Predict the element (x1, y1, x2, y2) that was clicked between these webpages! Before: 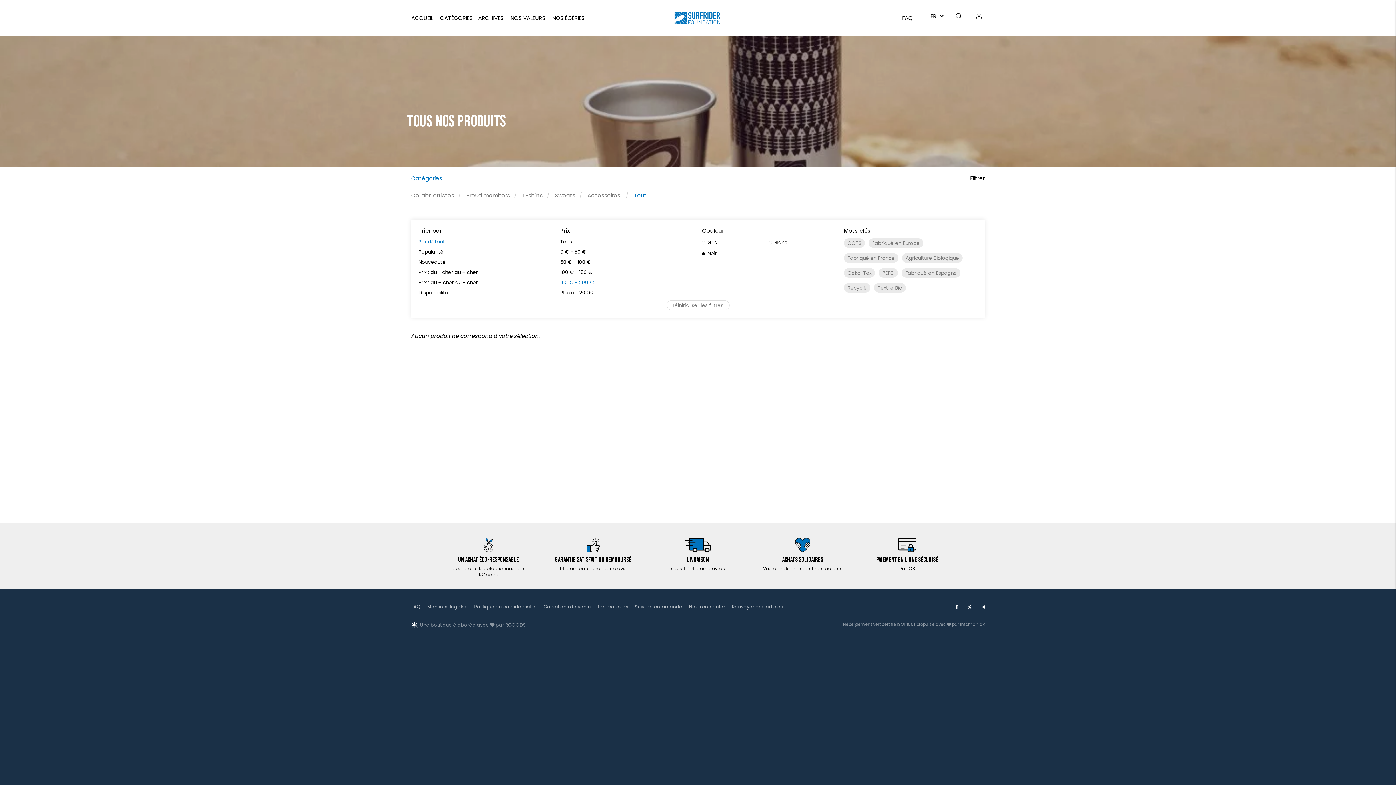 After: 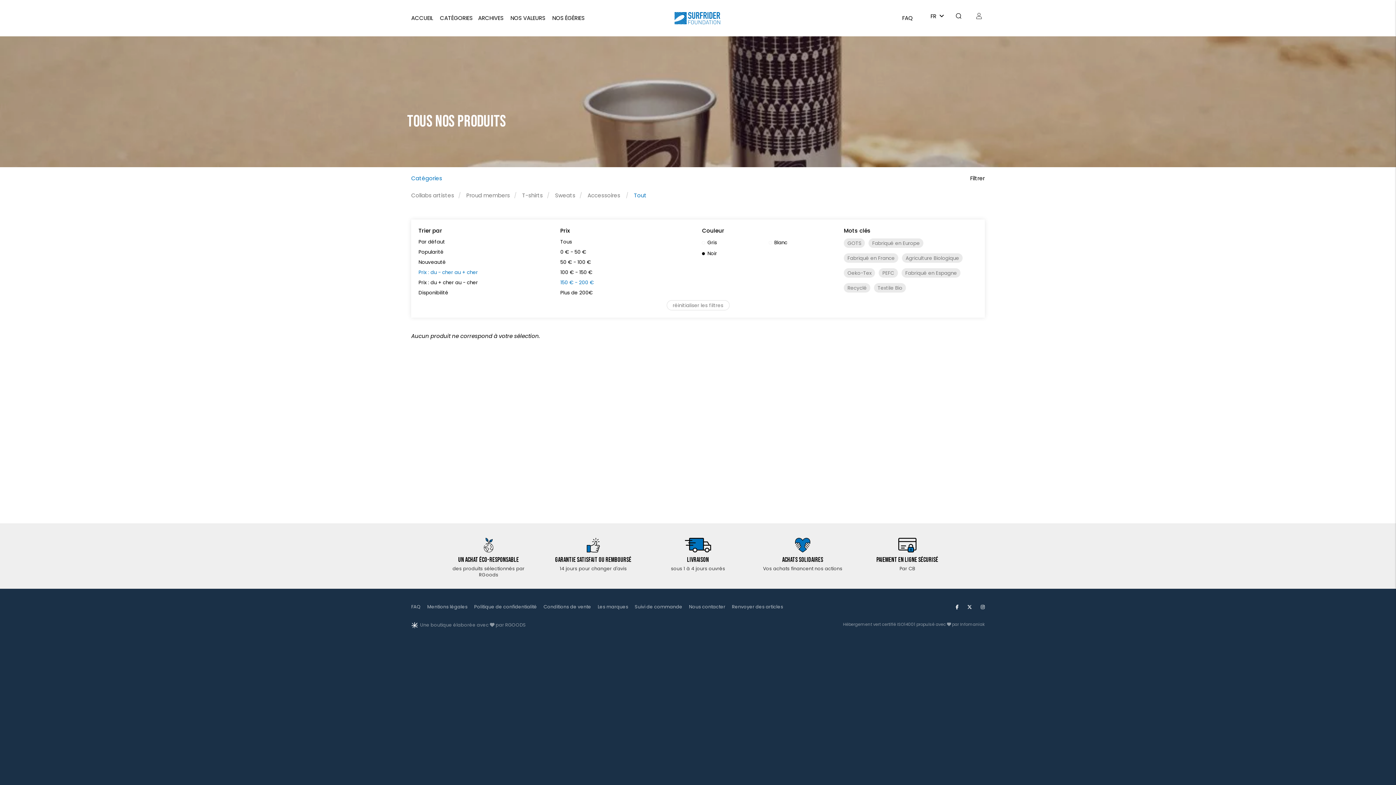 Action: bbox: (418, 269, 477, 276) label: Prix : du - cher au + cher